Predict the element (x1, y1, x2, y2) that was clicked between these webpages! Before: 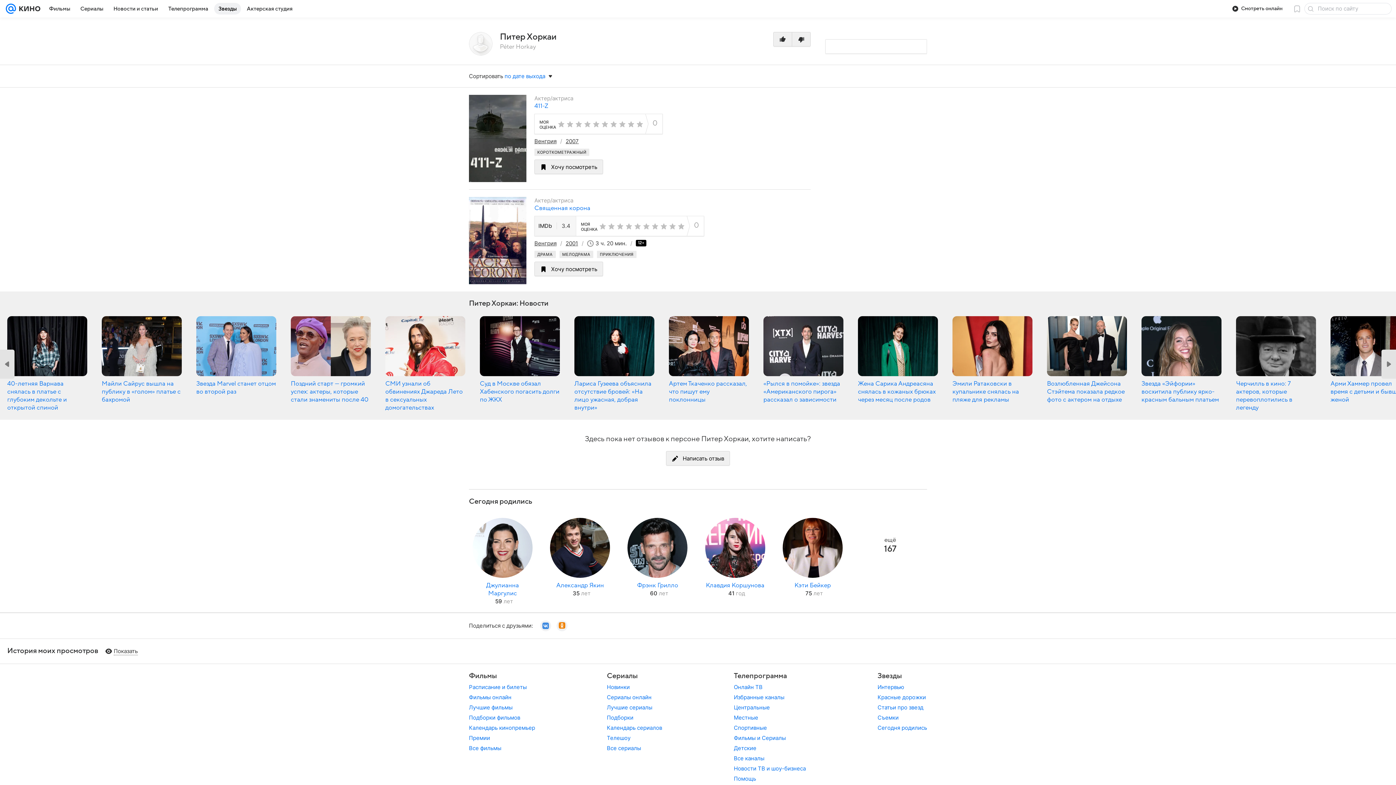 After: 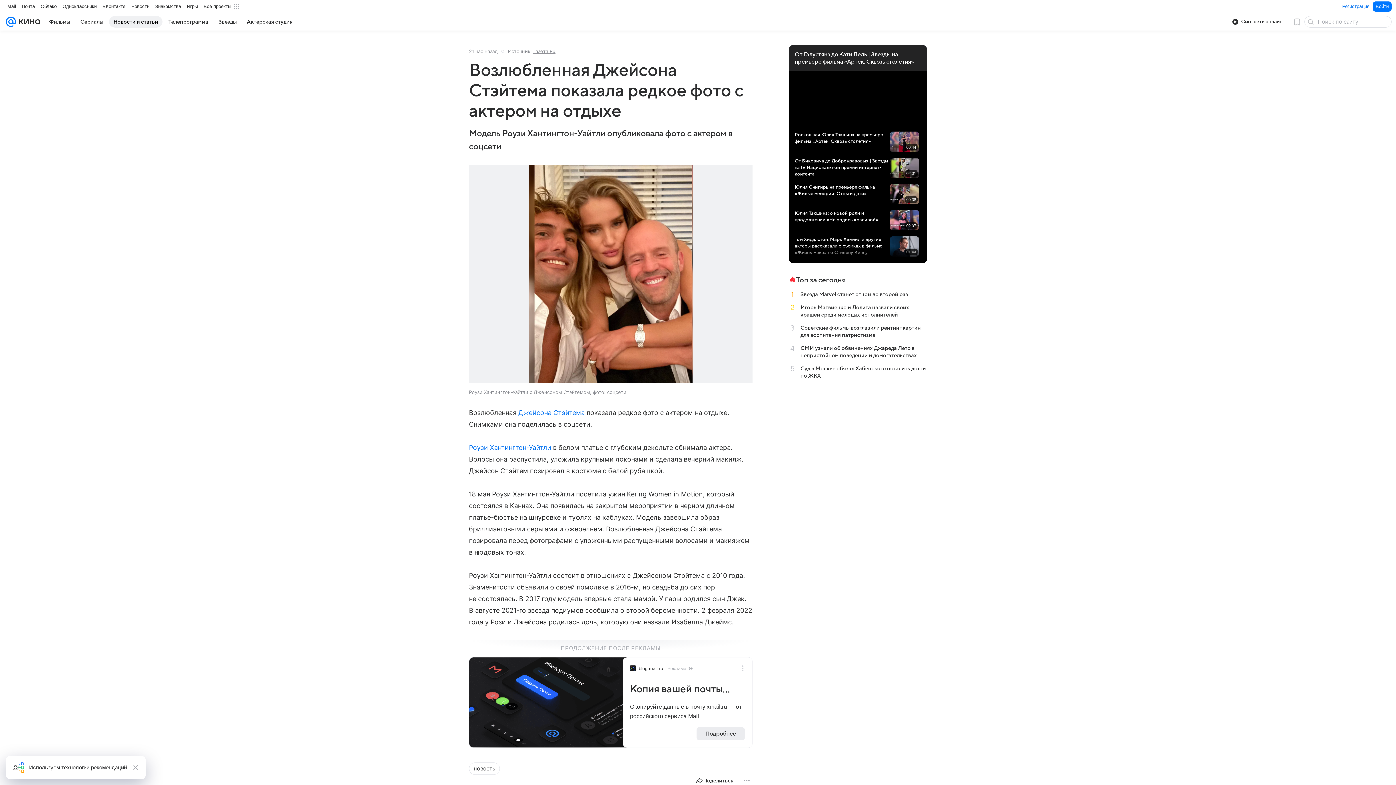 Action: bbox: (1047, 380, 1125, 403) label: Возлюбленная Джейсона Стэйтема показала редкое фото с актером на отдыхе